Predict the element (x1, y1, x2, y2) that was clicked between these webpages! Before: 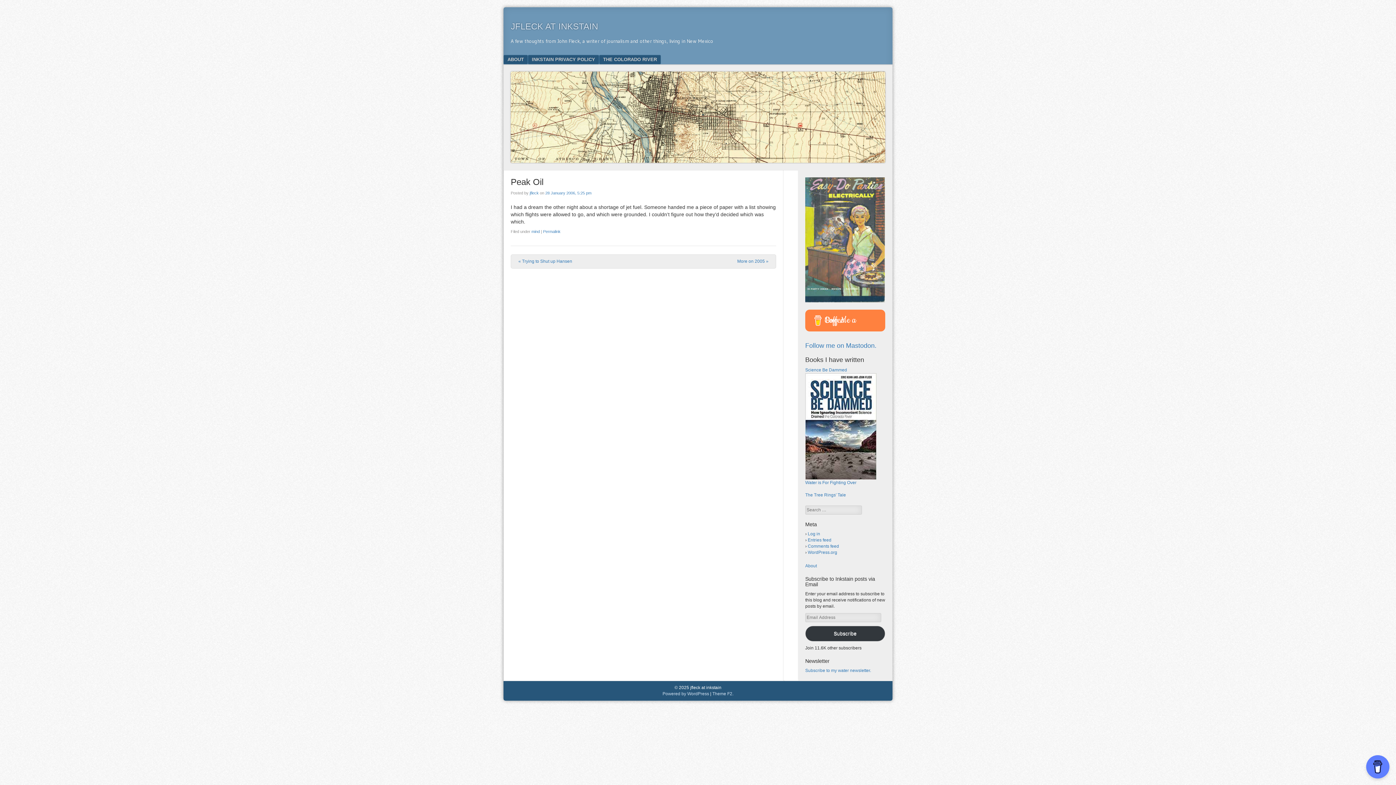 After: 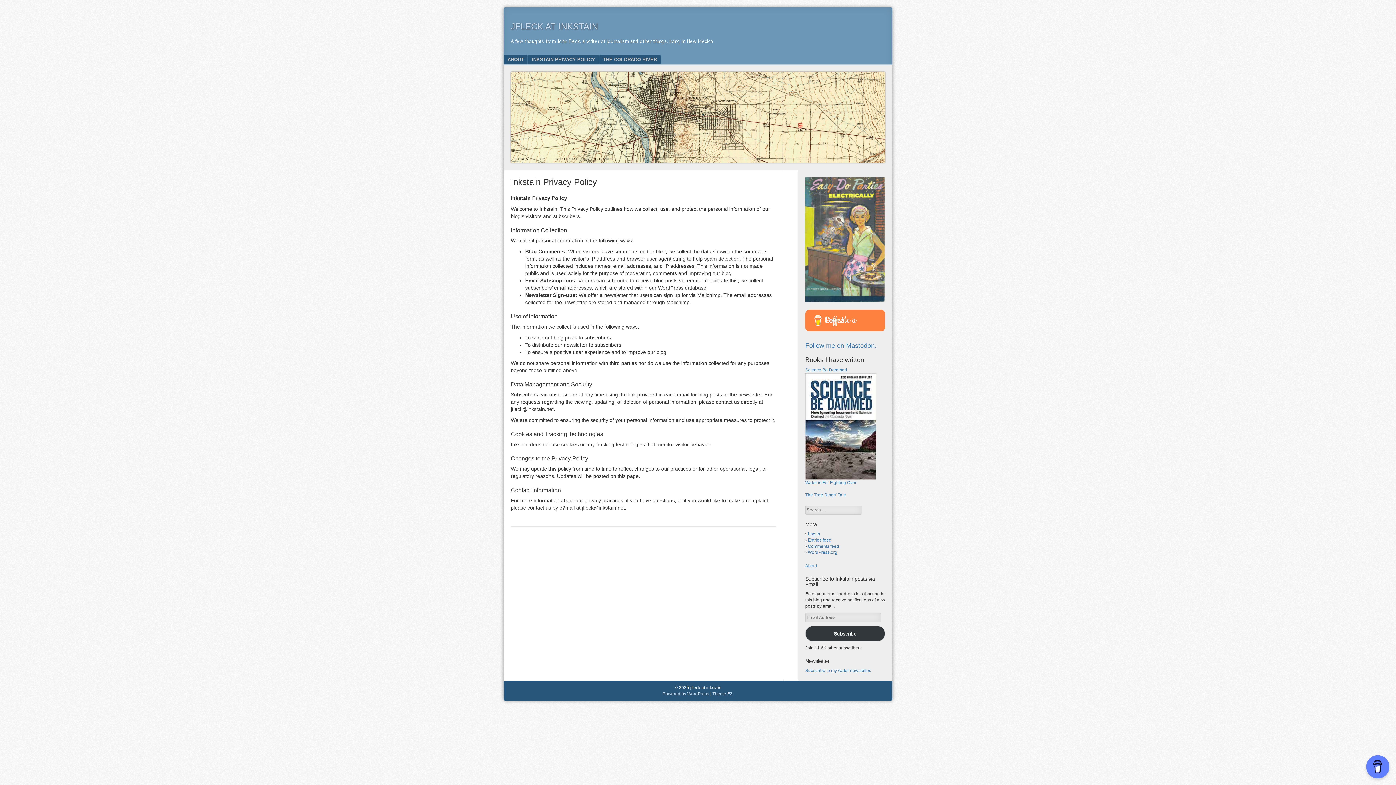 Action: label: INKSTAIN PRIVACY POLICY bbox: (528, 54, 599, 64)